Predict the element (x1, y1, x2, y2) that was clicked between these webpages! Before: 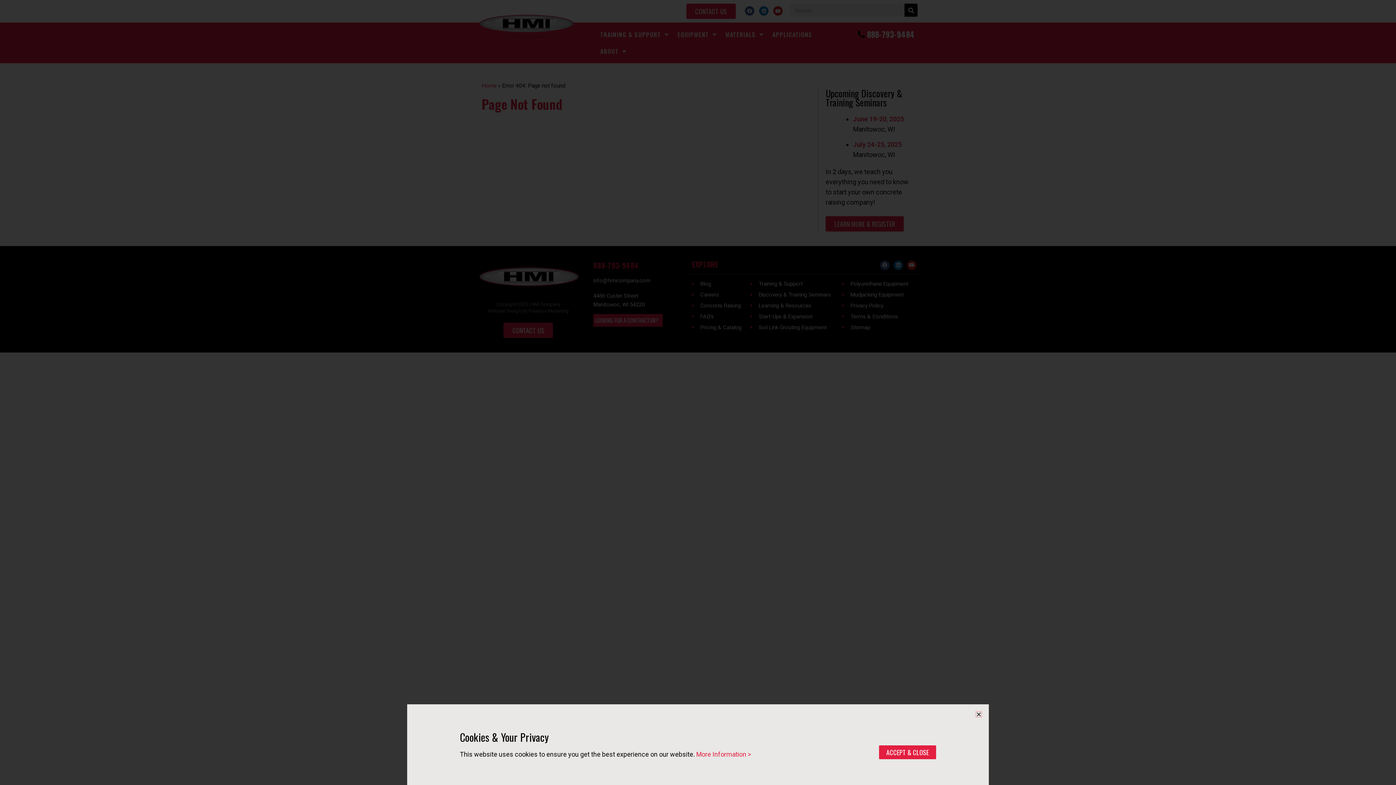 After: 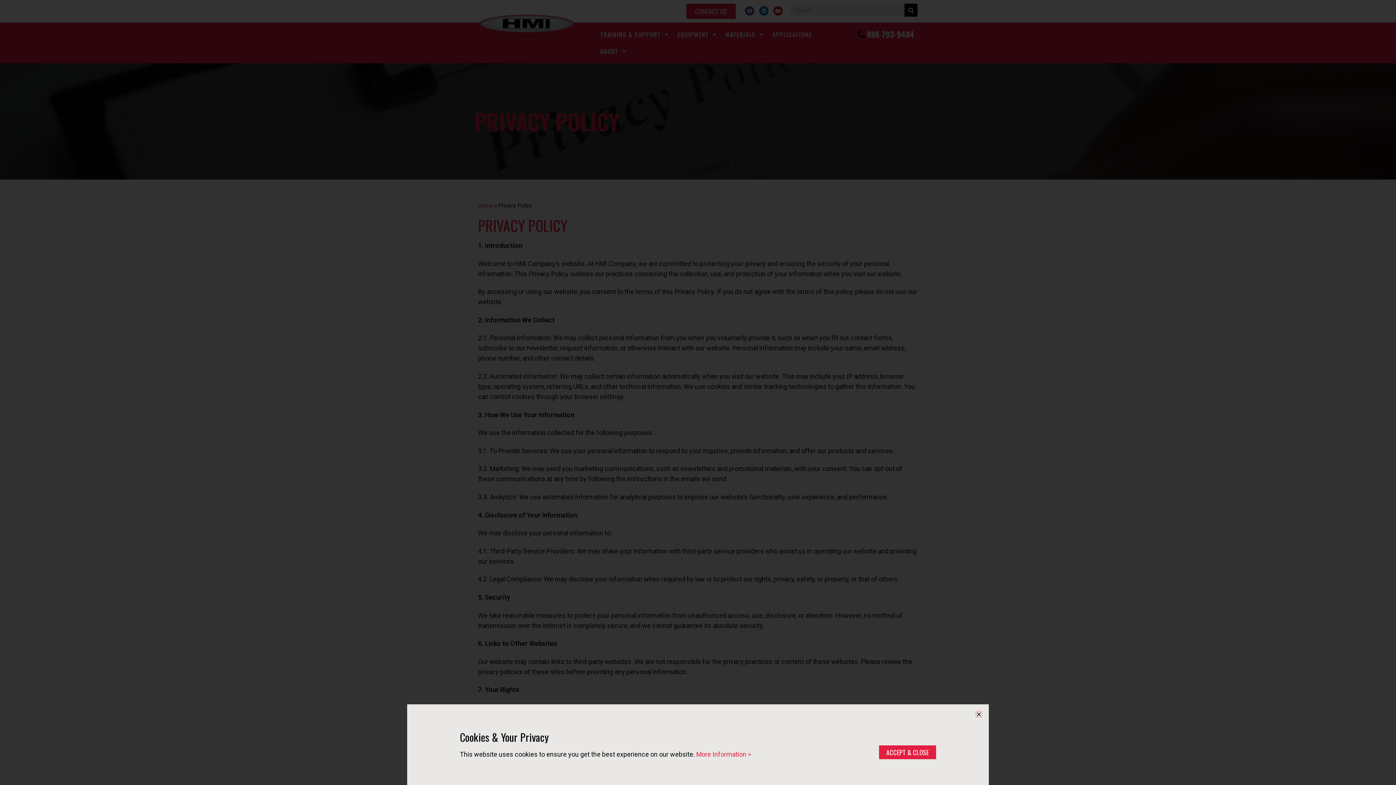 Action: bbox: (696, 750, 751, 758) label: More Information >